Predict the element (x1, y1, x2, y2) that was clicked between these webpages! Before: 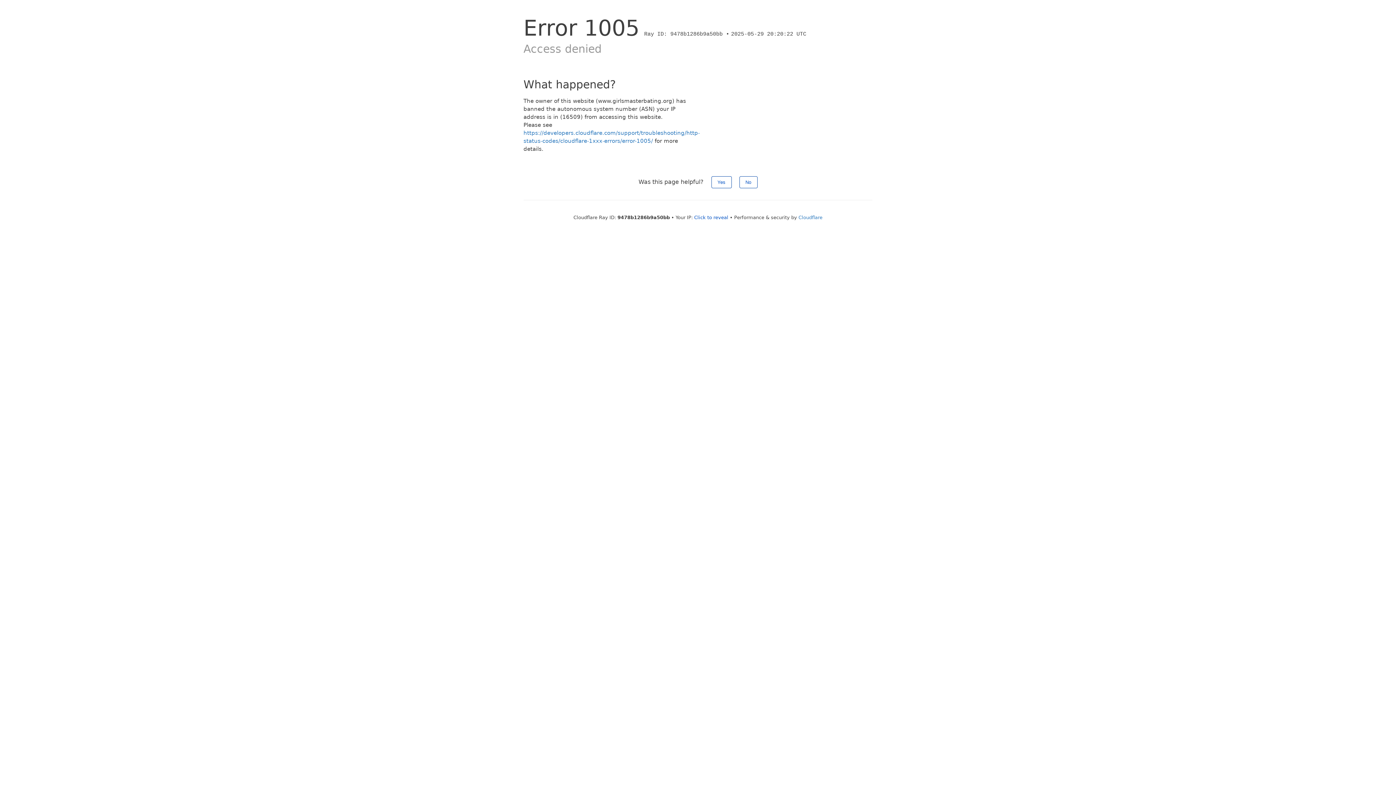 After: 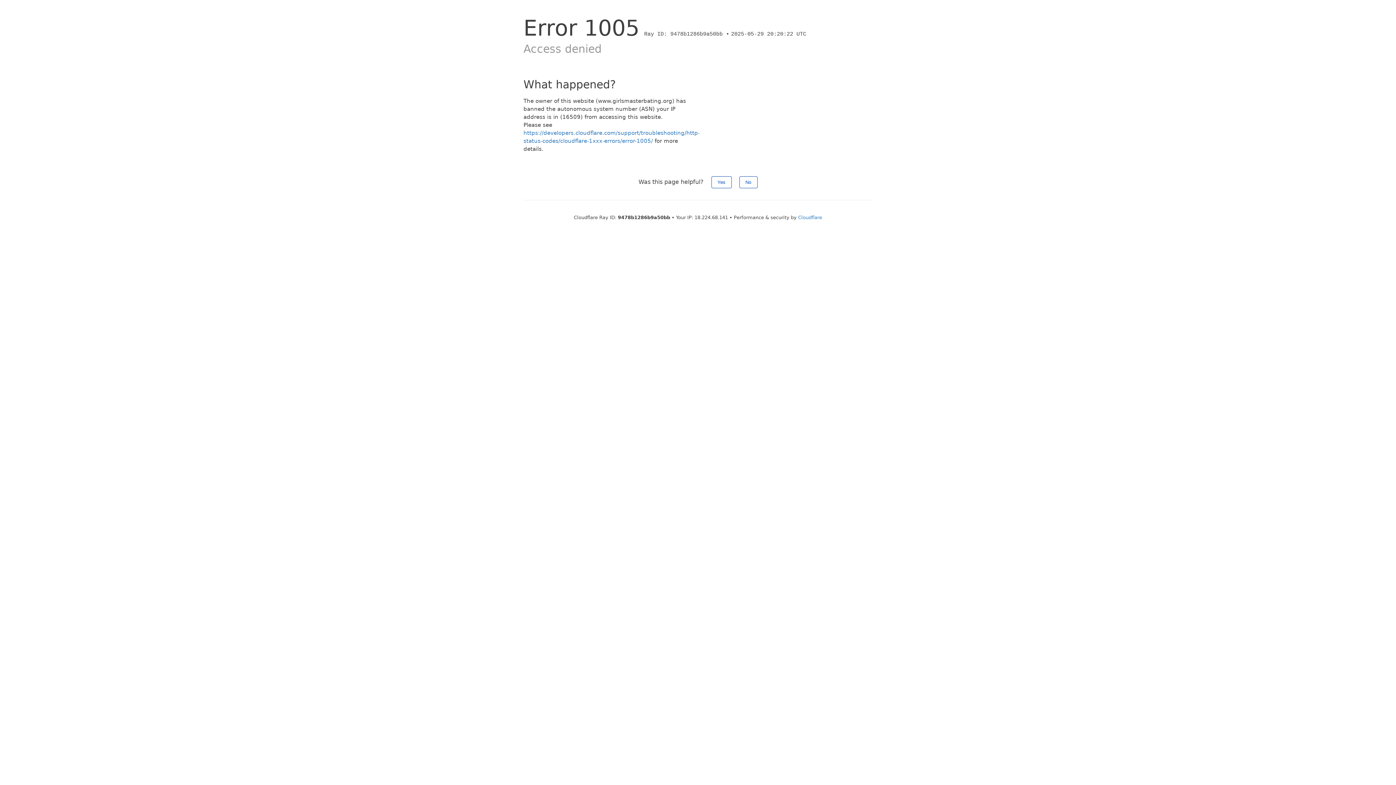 Action: label: Click to reveal bbox: (694, 214, 728, 220)